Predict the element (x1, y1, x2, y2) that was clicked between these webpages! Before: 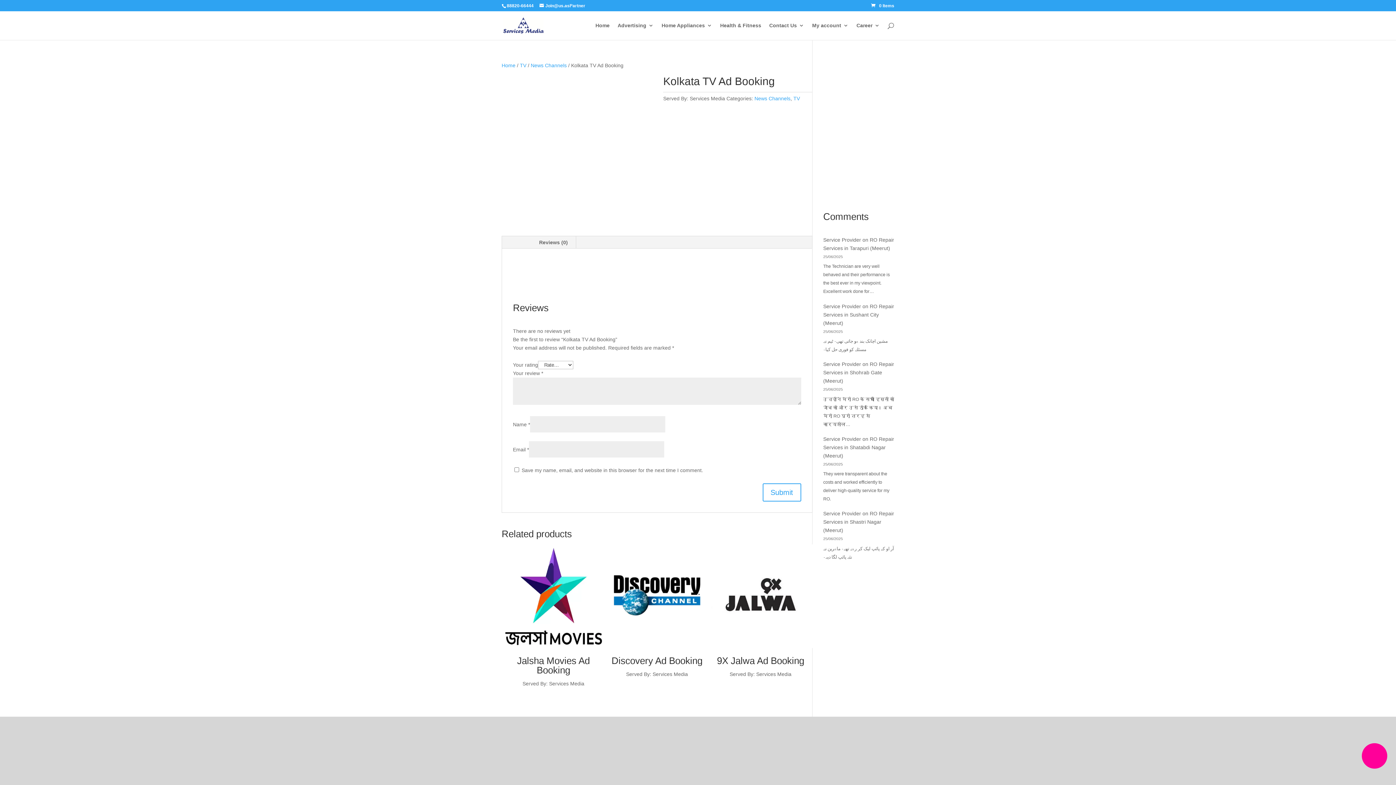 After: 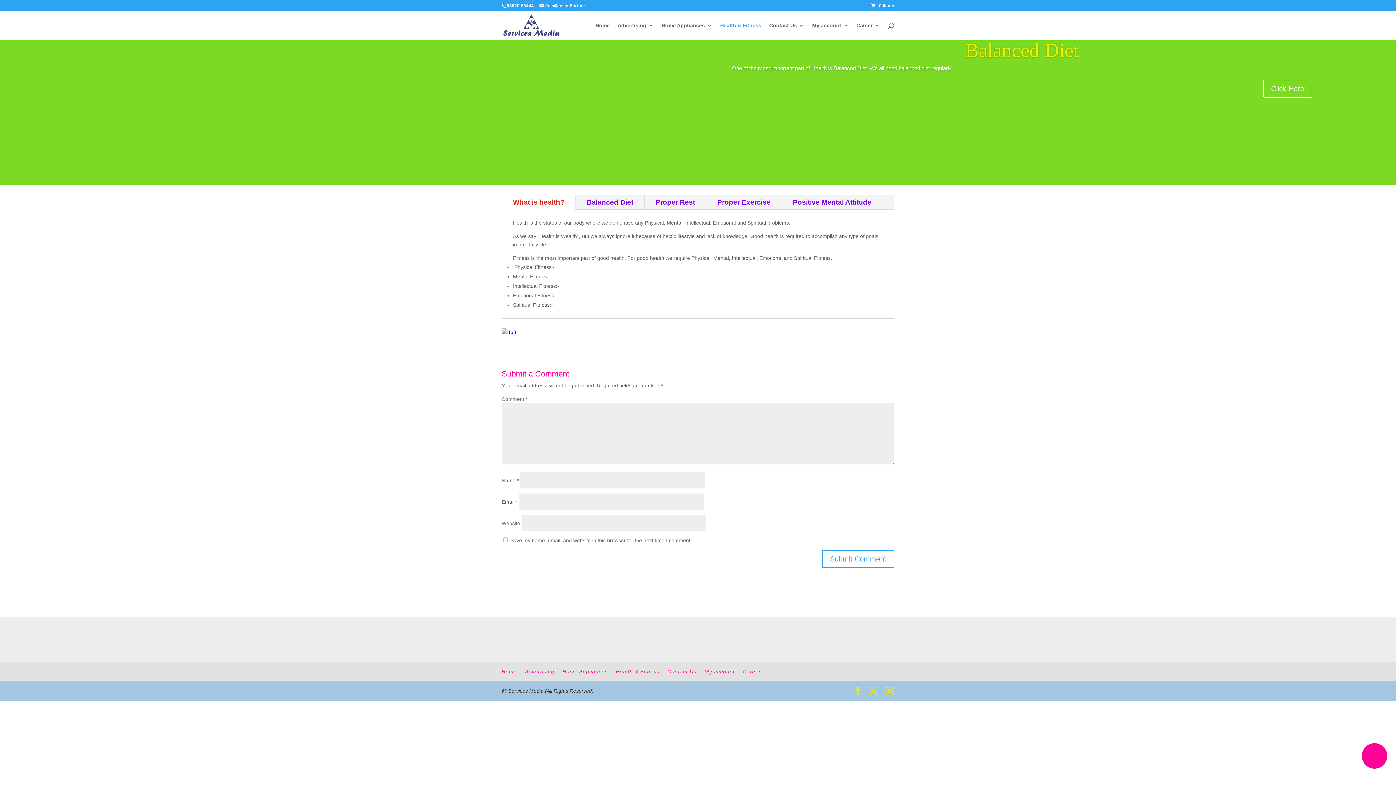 Action: label: Health & Fitness bbox: (720, 22, 761, 40)